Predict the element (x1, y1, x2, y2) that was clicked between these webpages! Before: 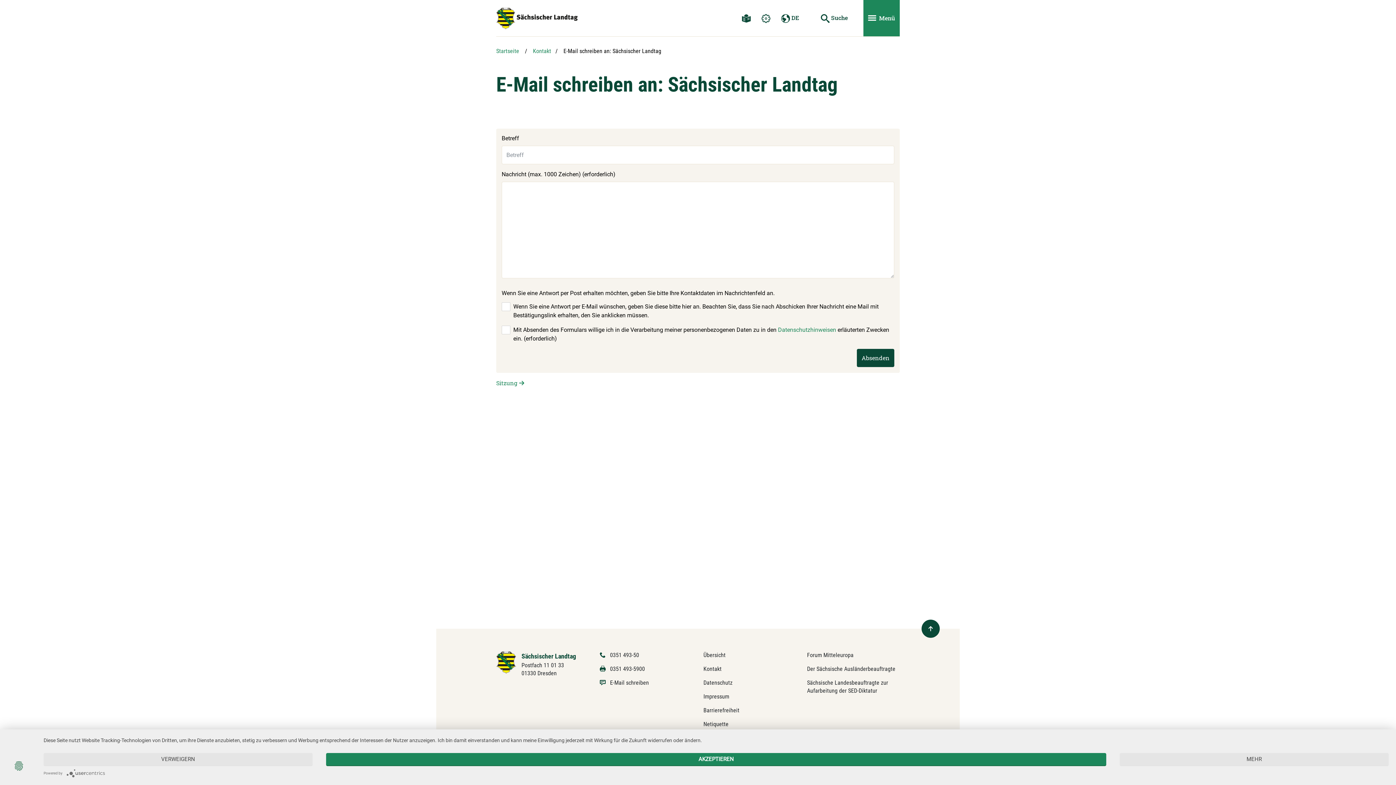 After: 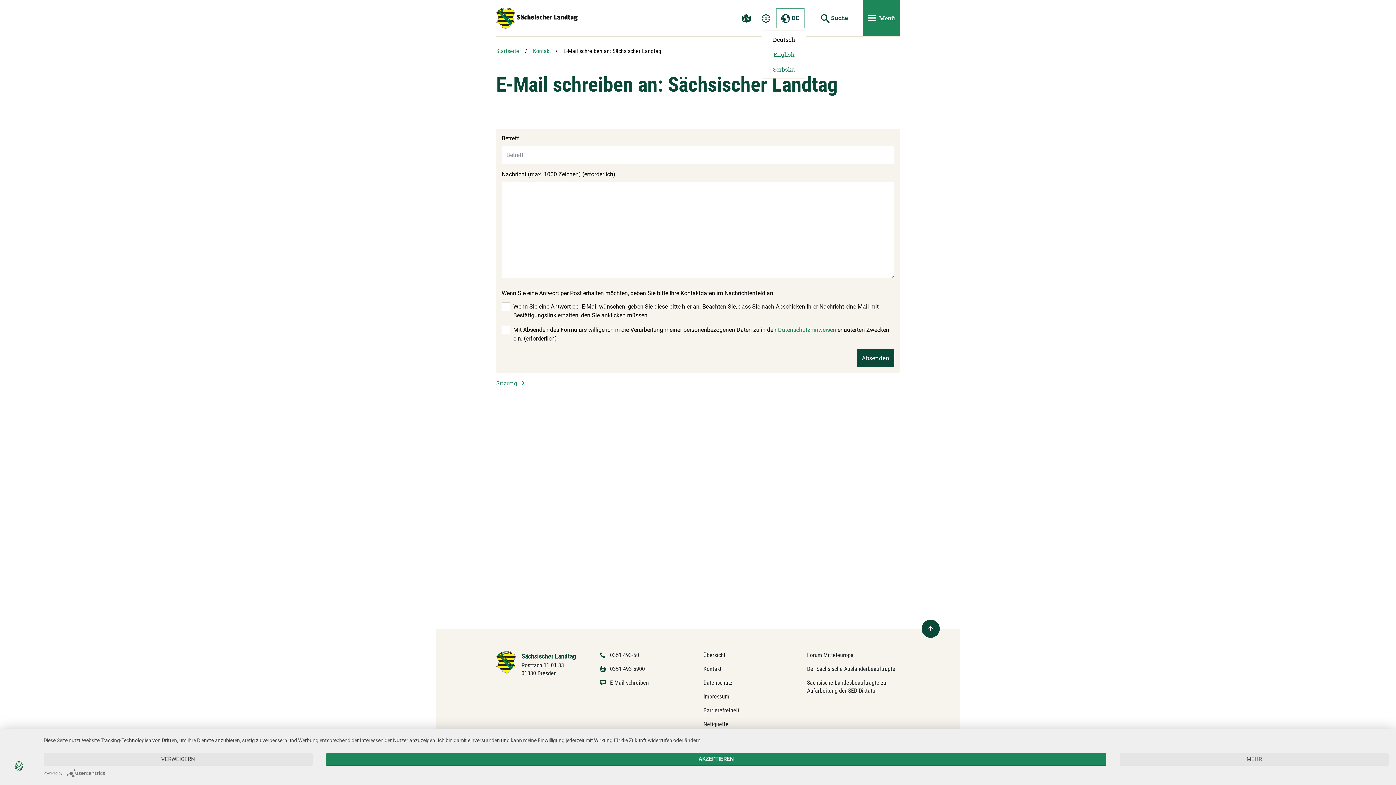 Action: label:  DE bbox: (776, 8, 804, 27)